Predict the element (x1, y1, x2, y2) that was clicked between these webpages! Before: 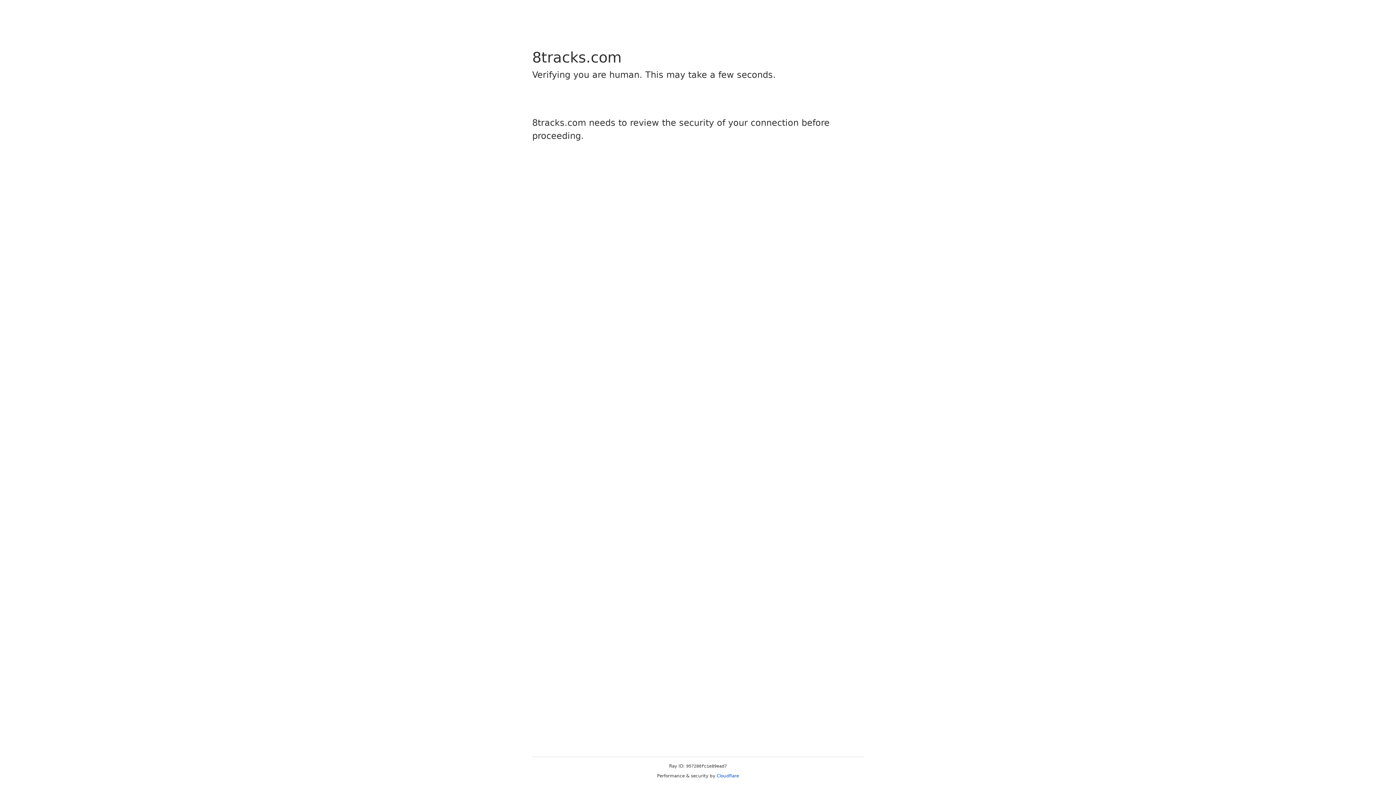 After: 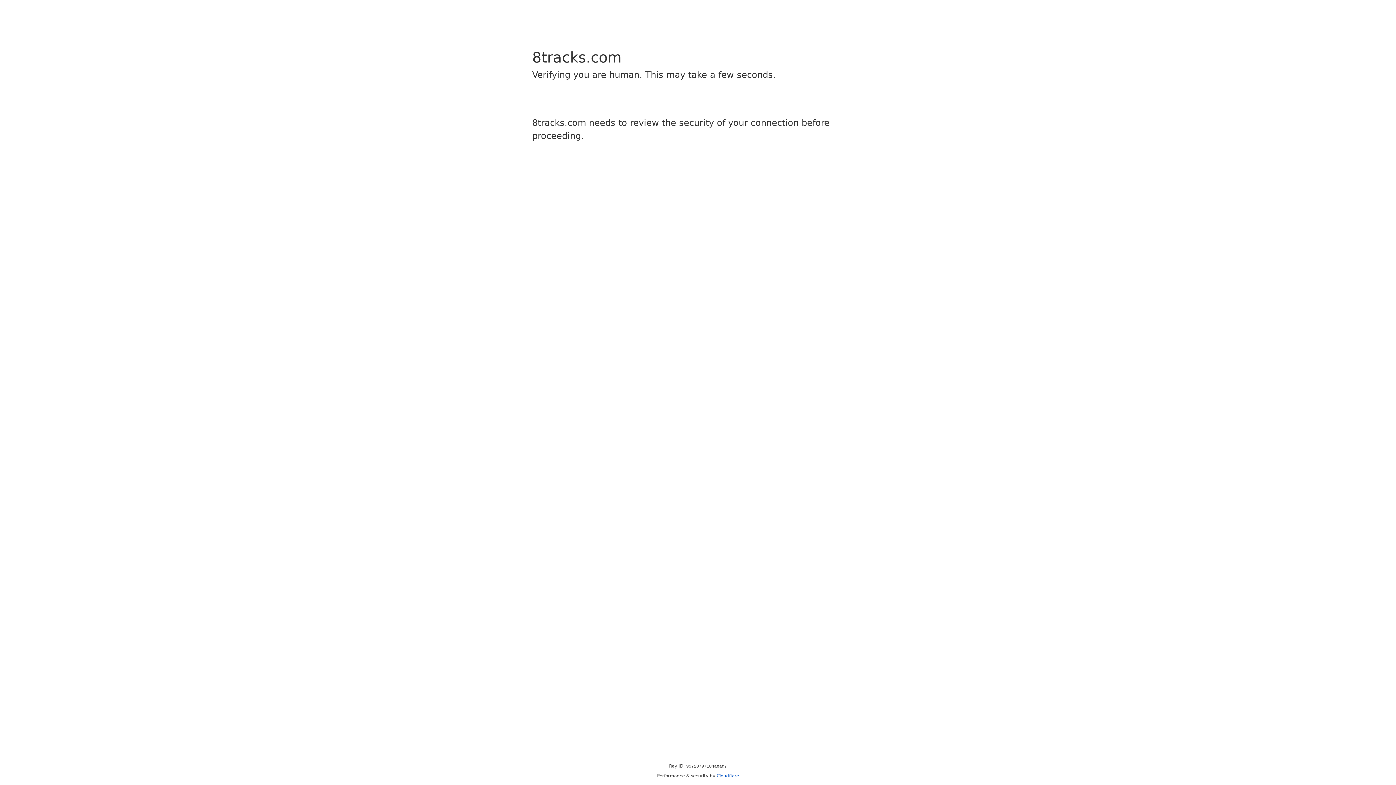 Action: bbox: (716, 773, 739, 778) label: Cloudflare